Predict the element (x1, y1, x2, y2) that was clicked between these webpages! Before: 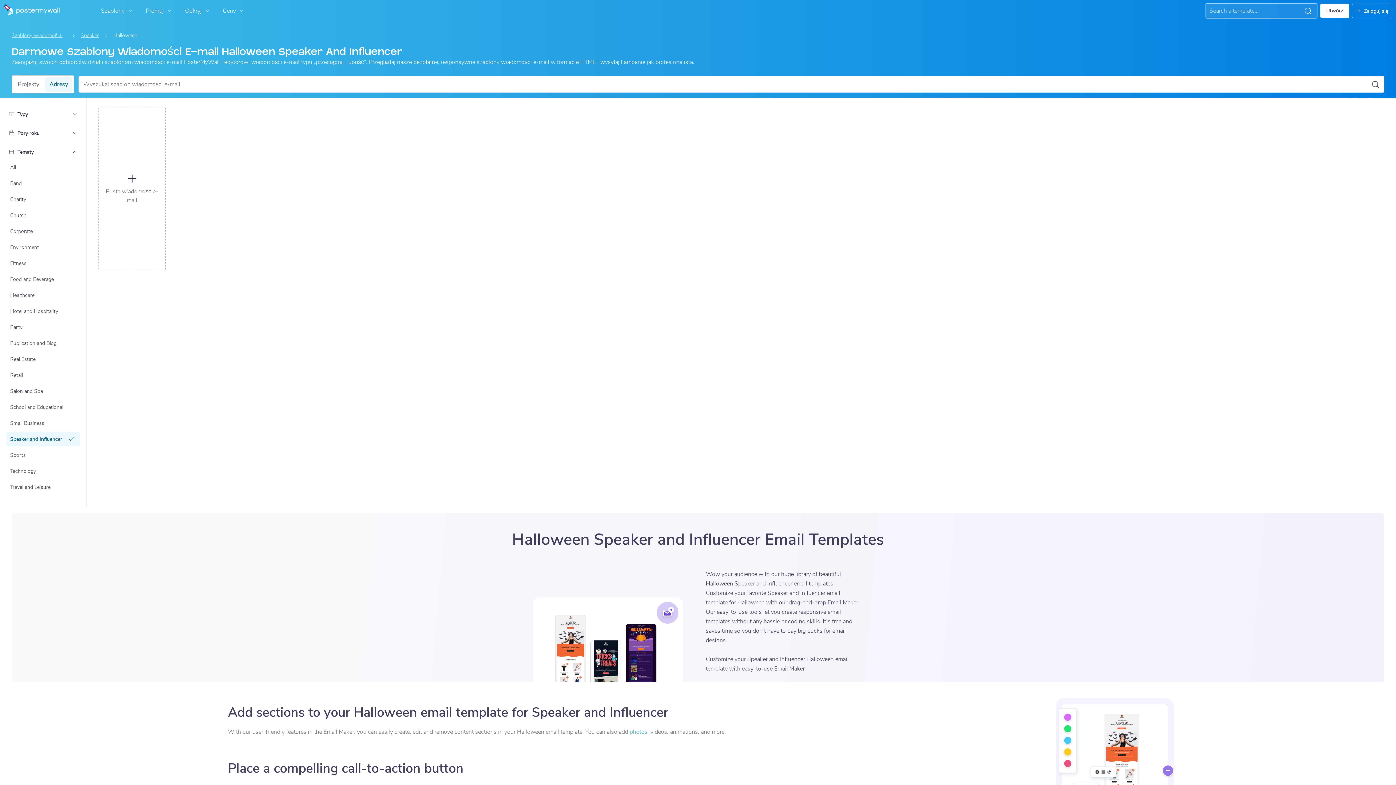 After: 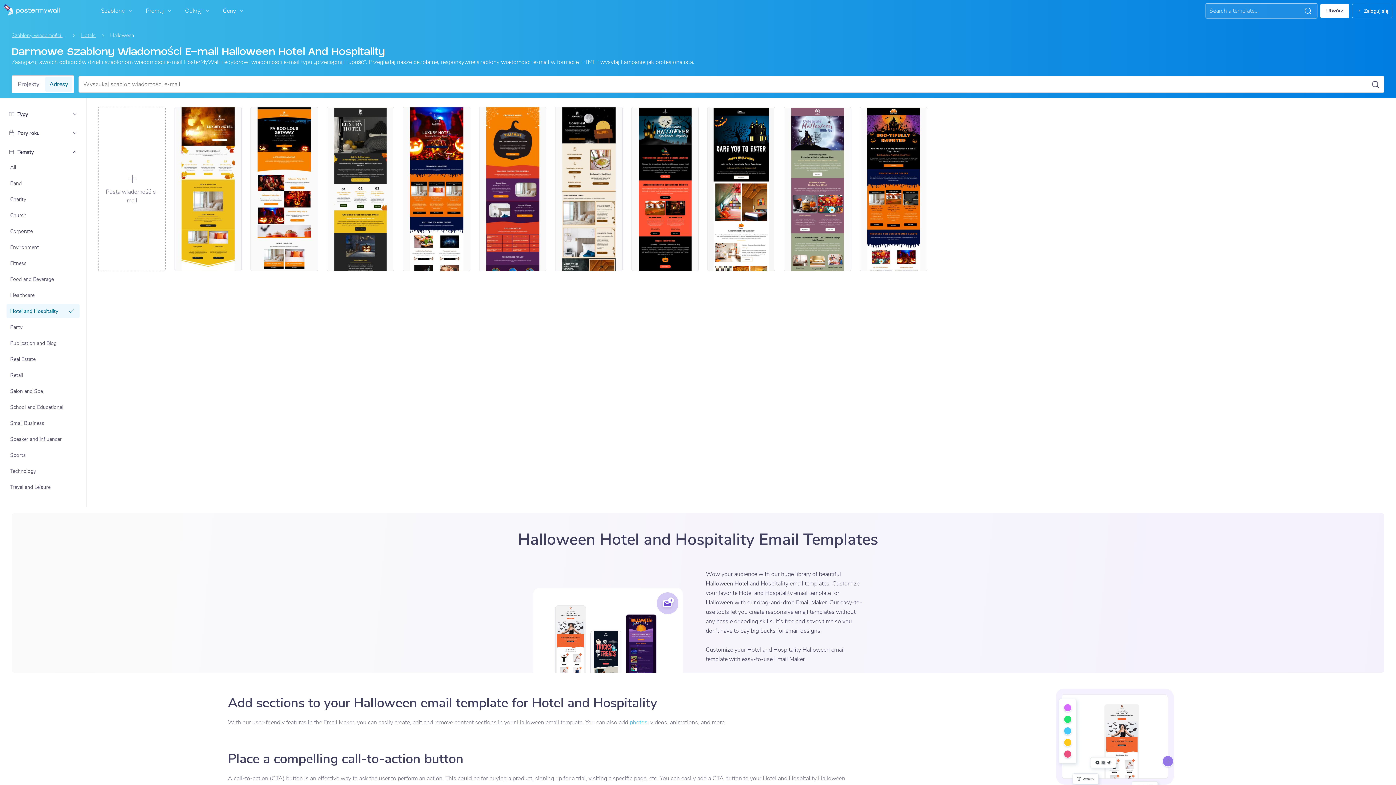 Action: label: Hotel and Hospitality bbox: (7, 304, 79, 317)